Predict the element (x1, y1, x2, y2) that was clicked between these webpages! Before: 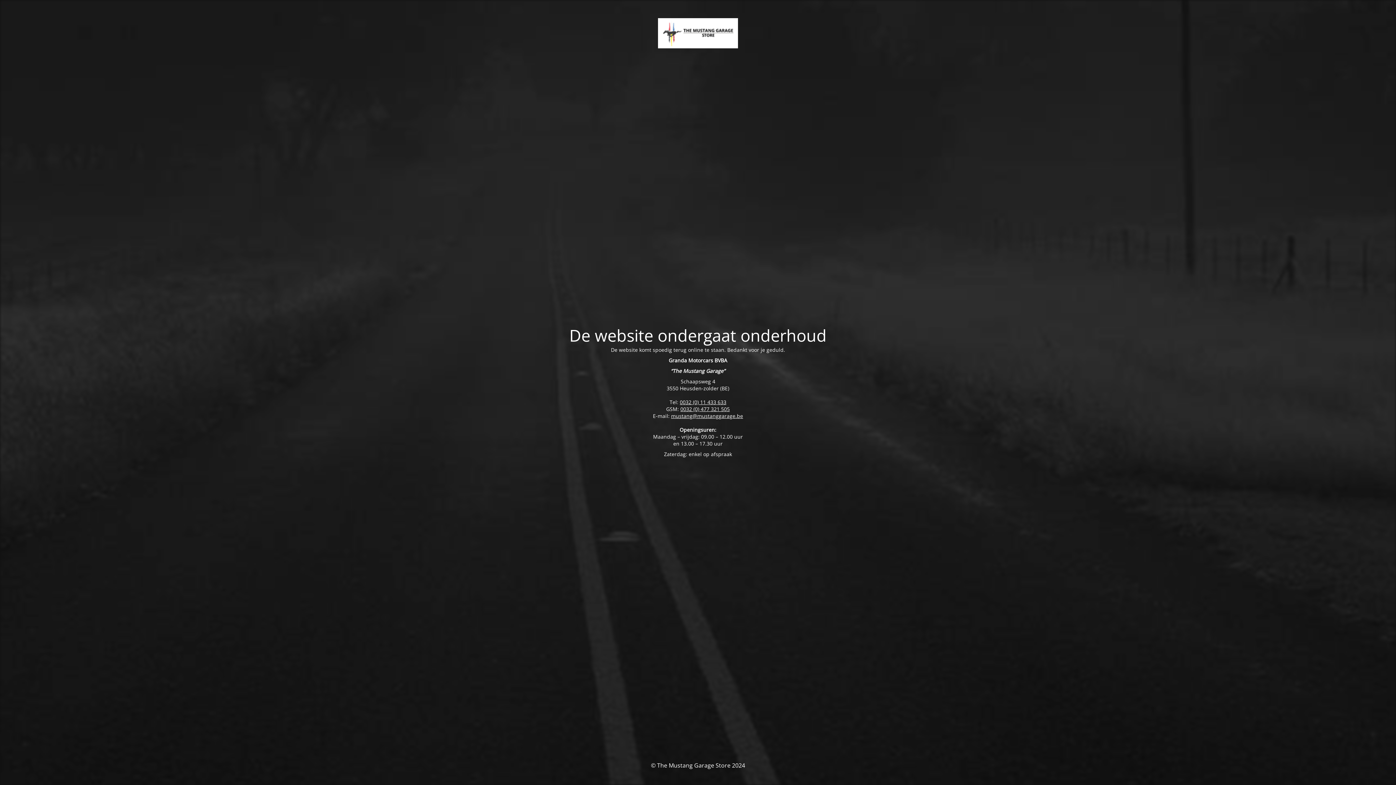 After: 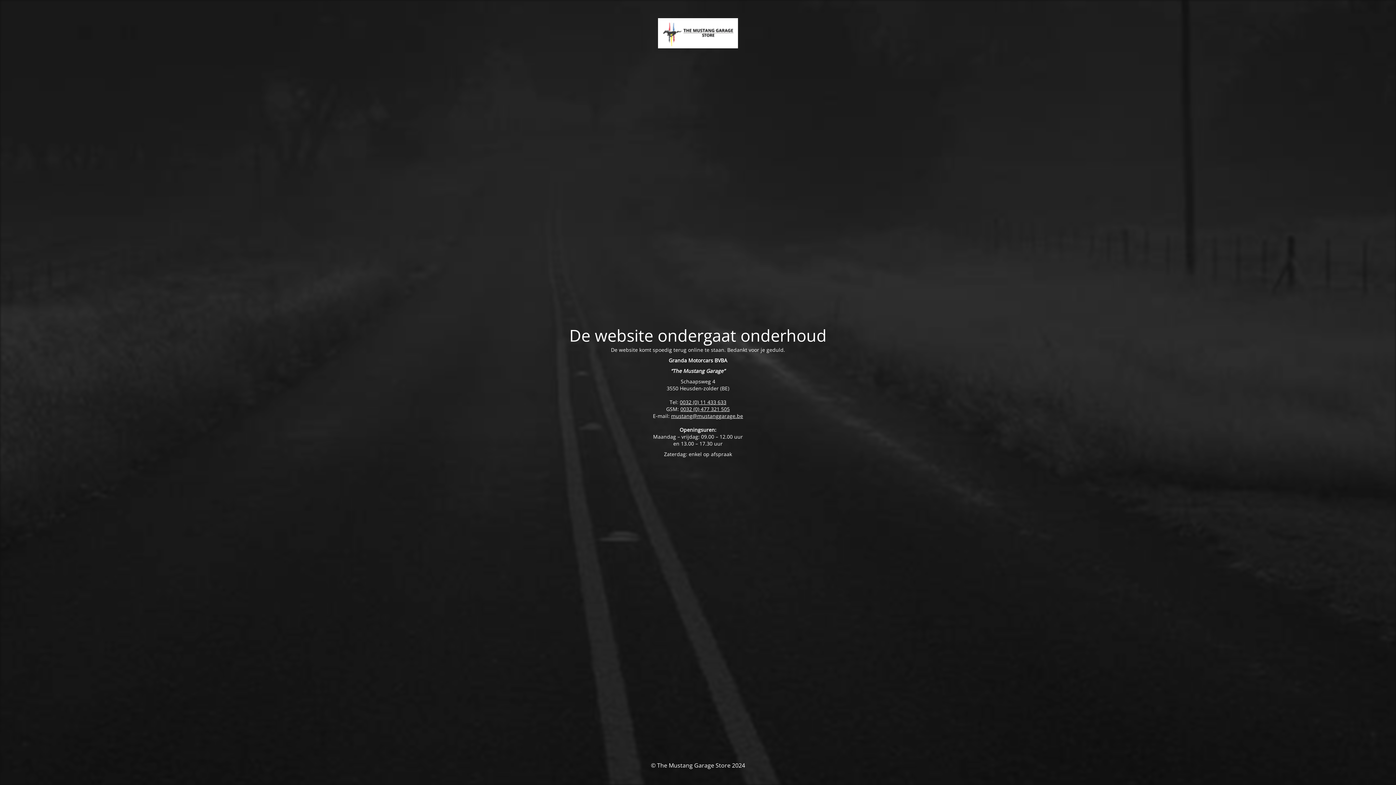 Action: label: mustang@mustanggarage.be bbox: (671, 412, 743, 419)